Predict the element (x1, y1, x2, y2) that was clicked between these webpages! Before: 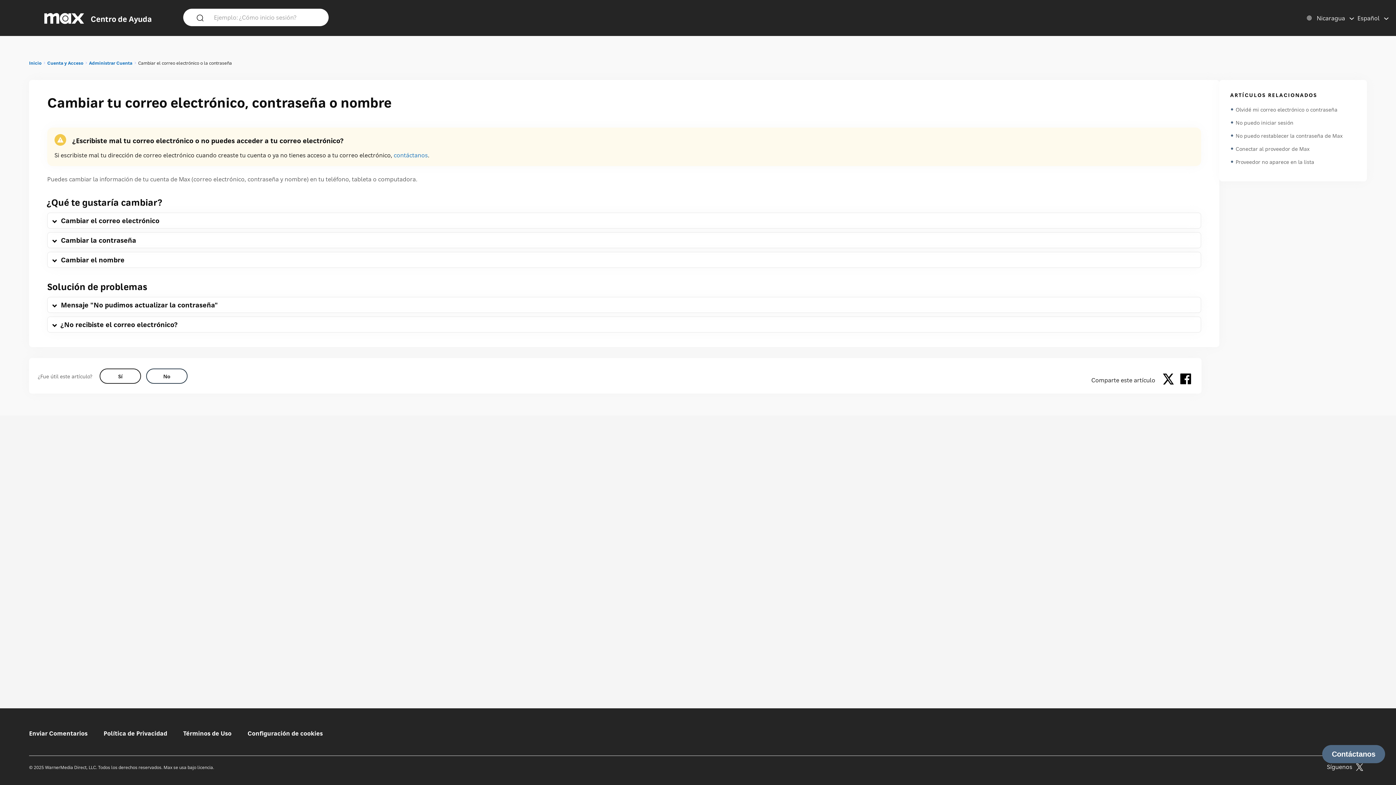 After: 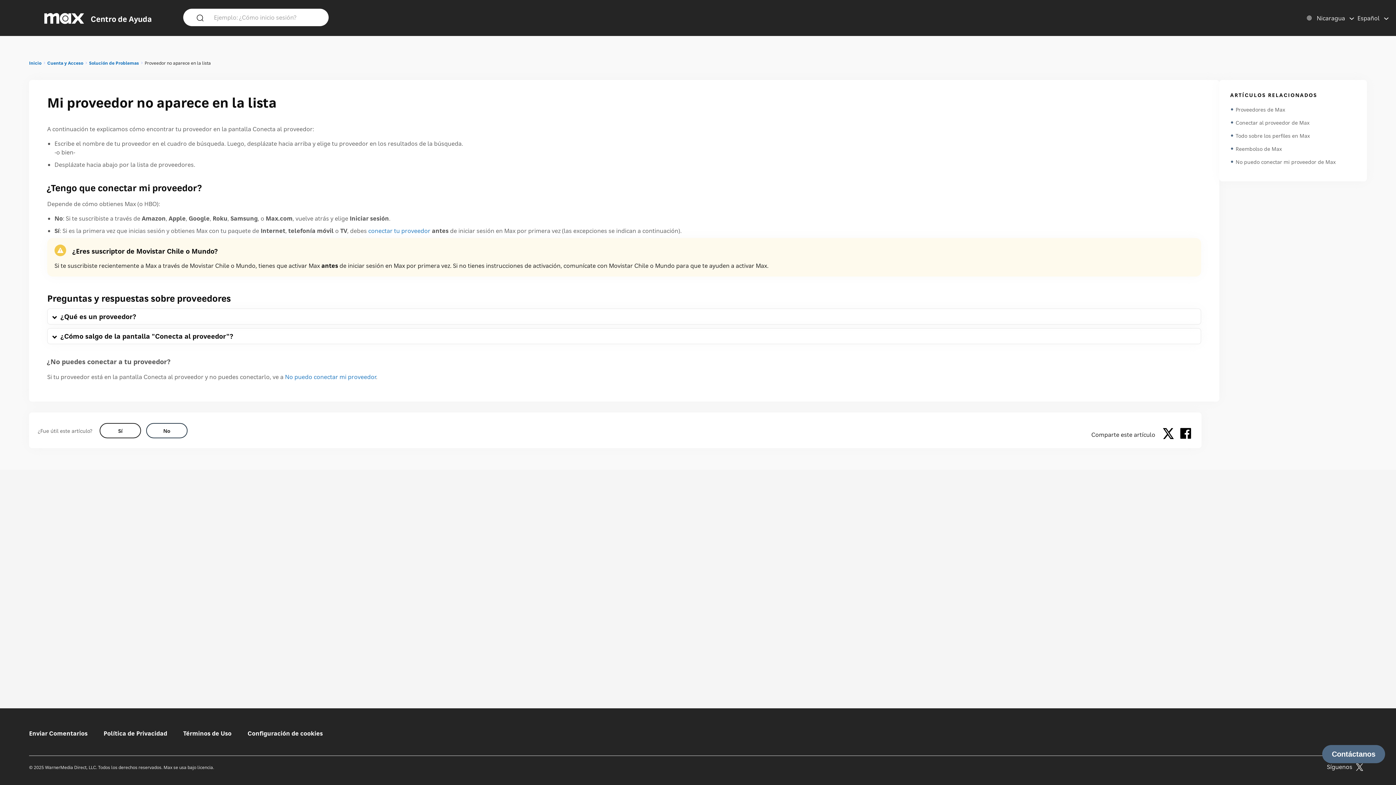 Action: bbox: (1236, 157, 1314, 166) label: Proveedor no aparece en la lista